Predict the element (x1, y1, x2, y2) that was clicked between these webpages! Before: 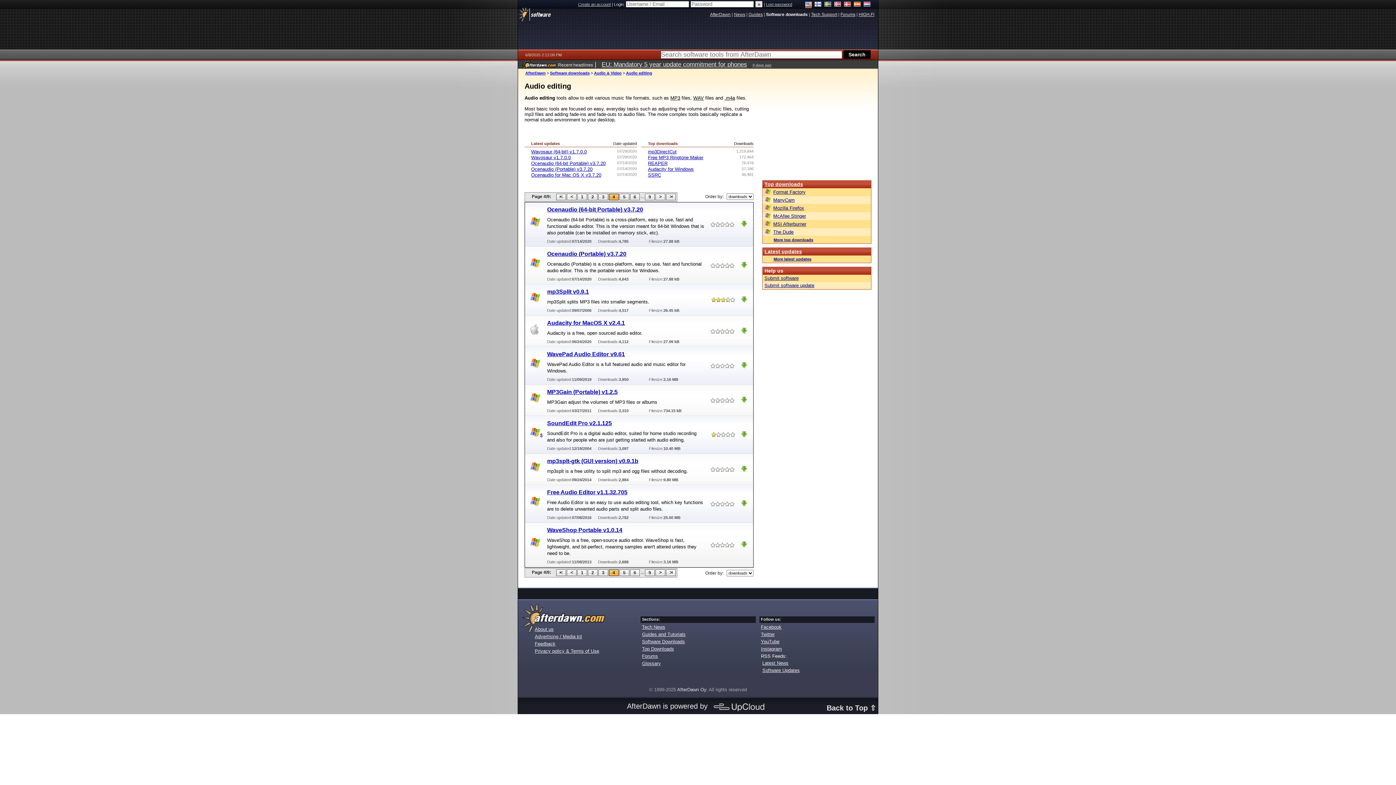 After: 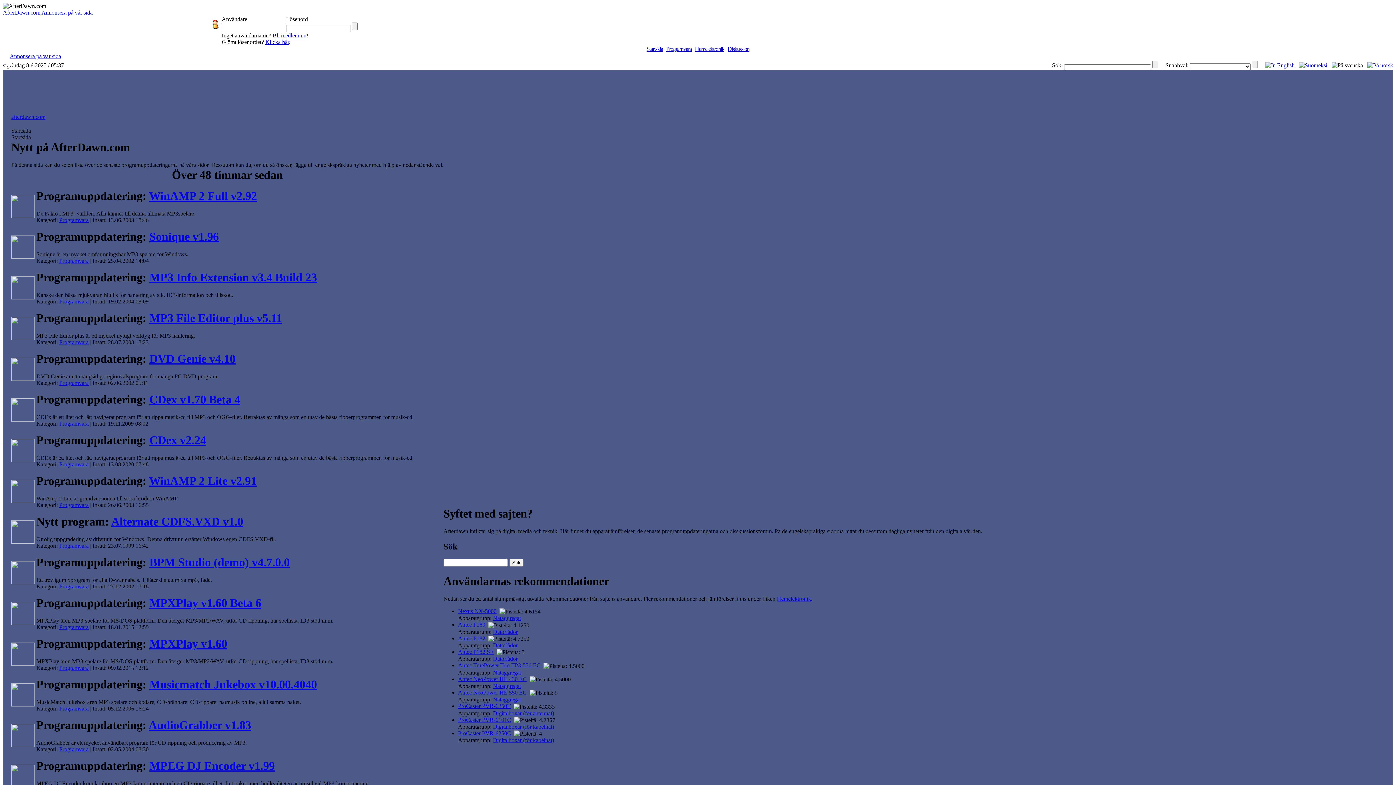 Action: bbox: (824, 1, 831, 8)